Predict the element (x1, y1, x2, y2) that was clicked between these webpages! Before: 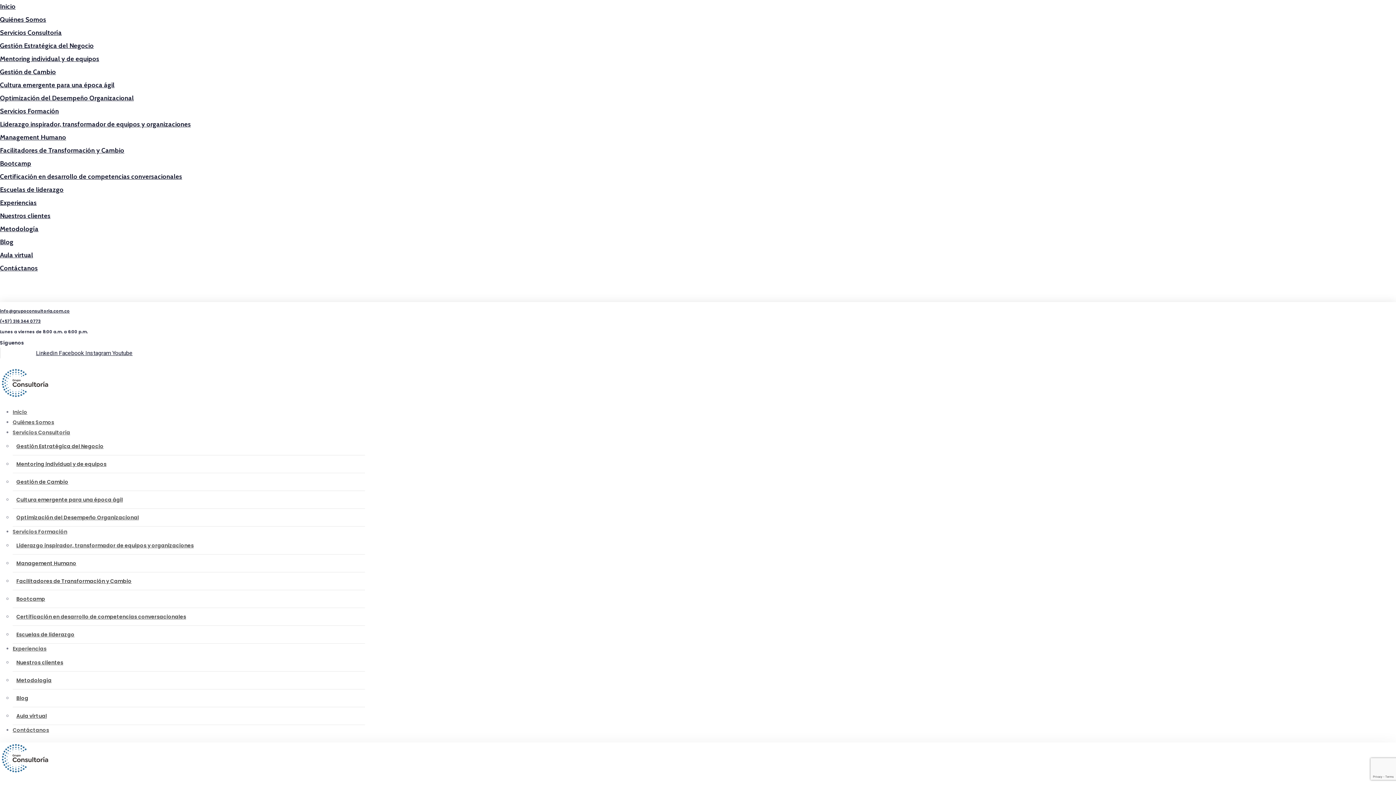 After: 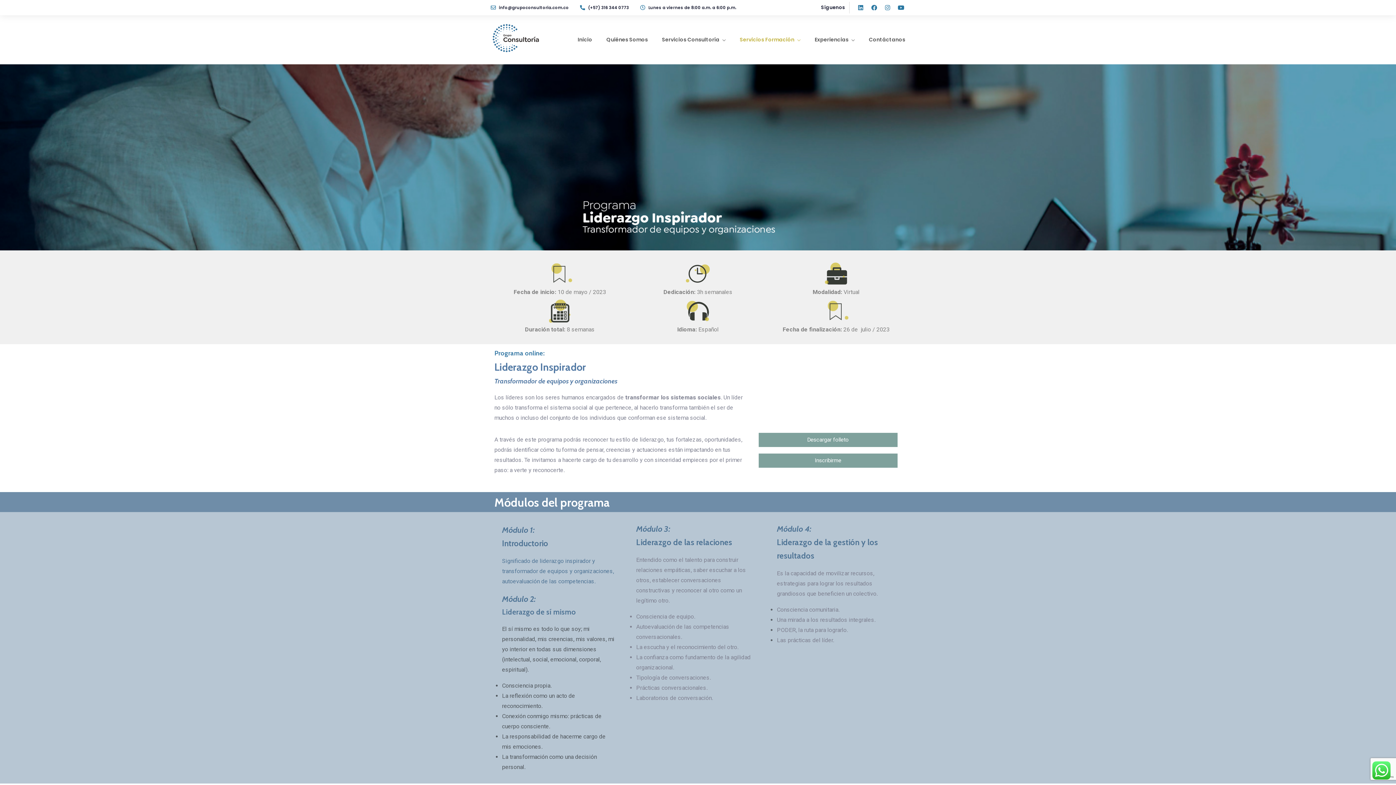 Action: label: Escuelas de liderazgo bbox: (0, 185, 63, 193)